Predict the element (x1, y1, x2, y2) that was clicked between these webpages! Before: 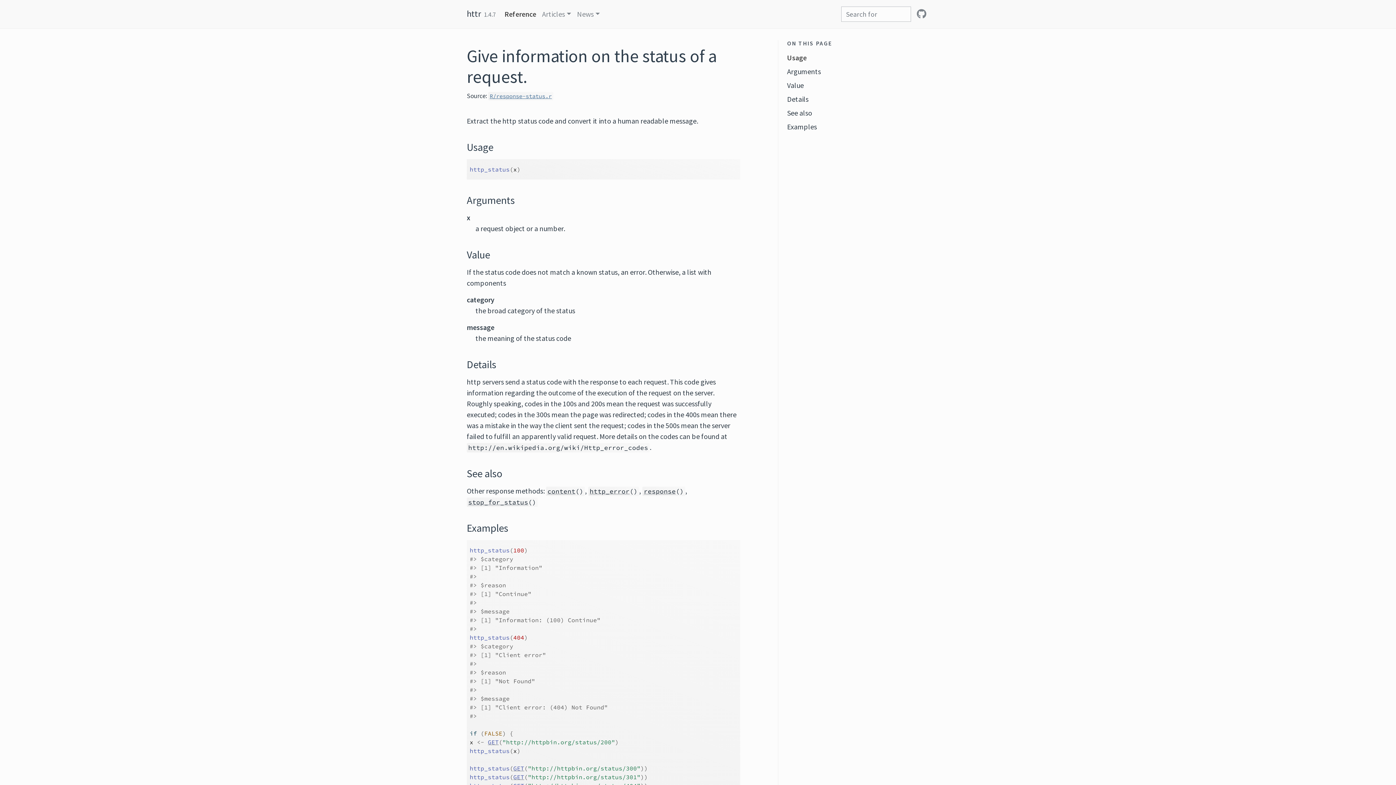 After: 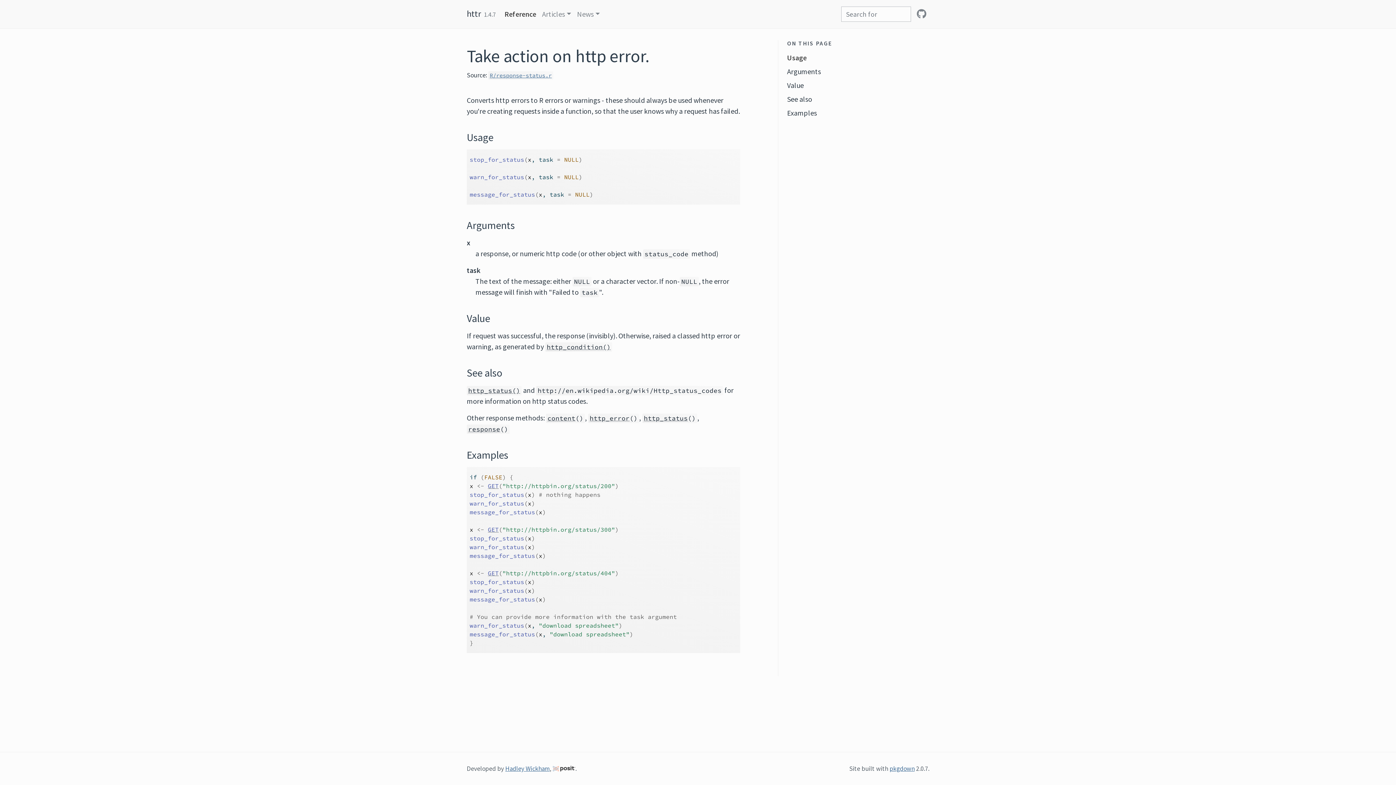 Action: bbox: (468, 498, 528, 506) label: stop_for_status